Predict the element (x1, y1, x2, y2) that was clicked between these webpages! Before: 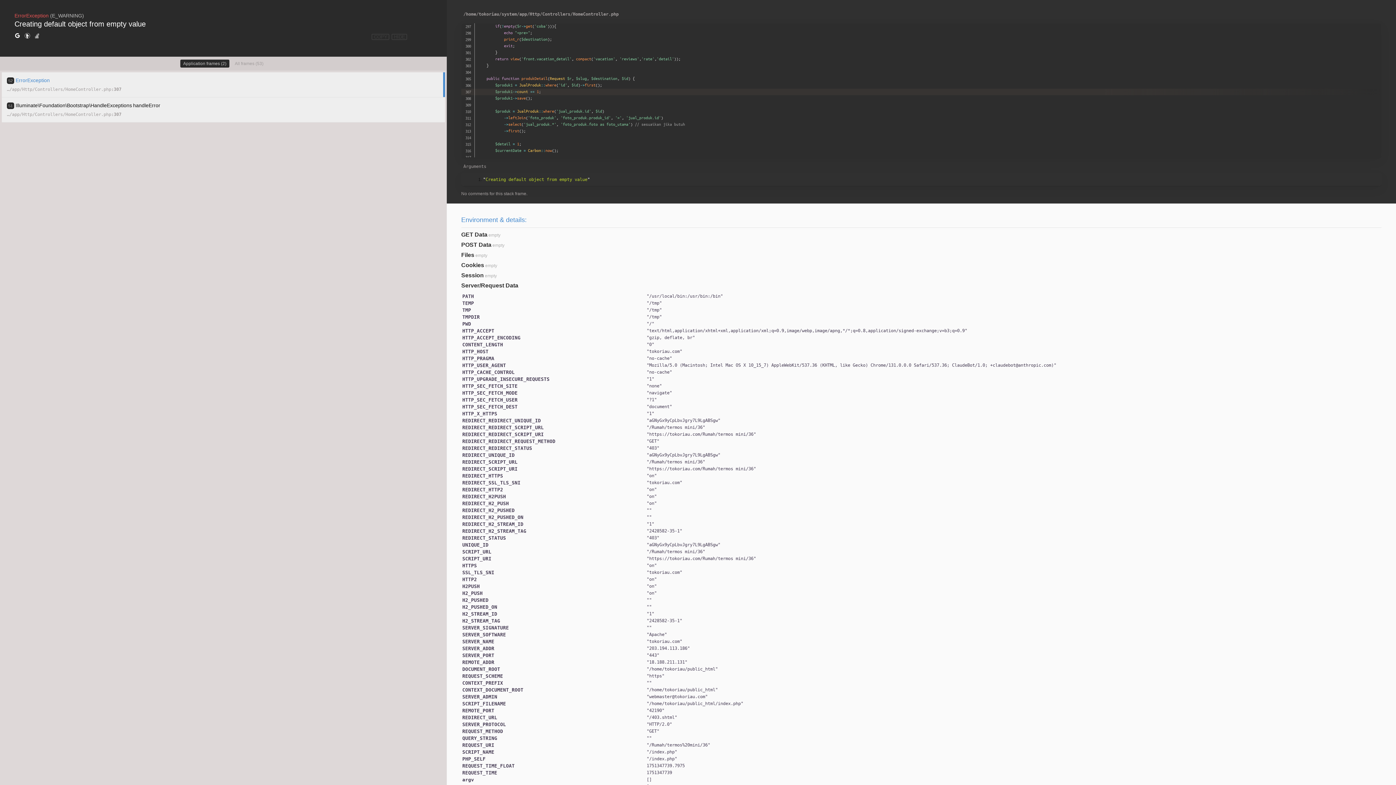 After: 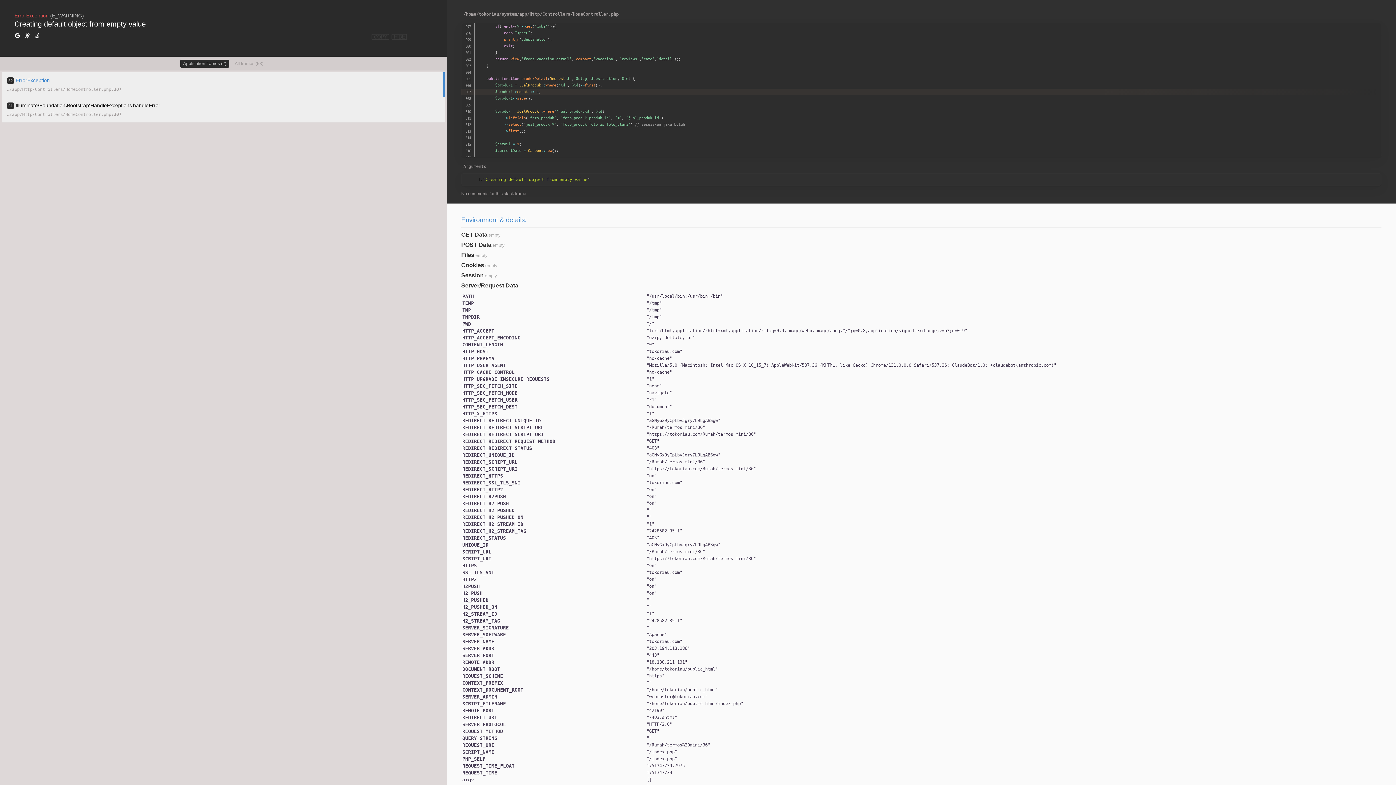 Action: bbox: (24, 32, 30, 40)